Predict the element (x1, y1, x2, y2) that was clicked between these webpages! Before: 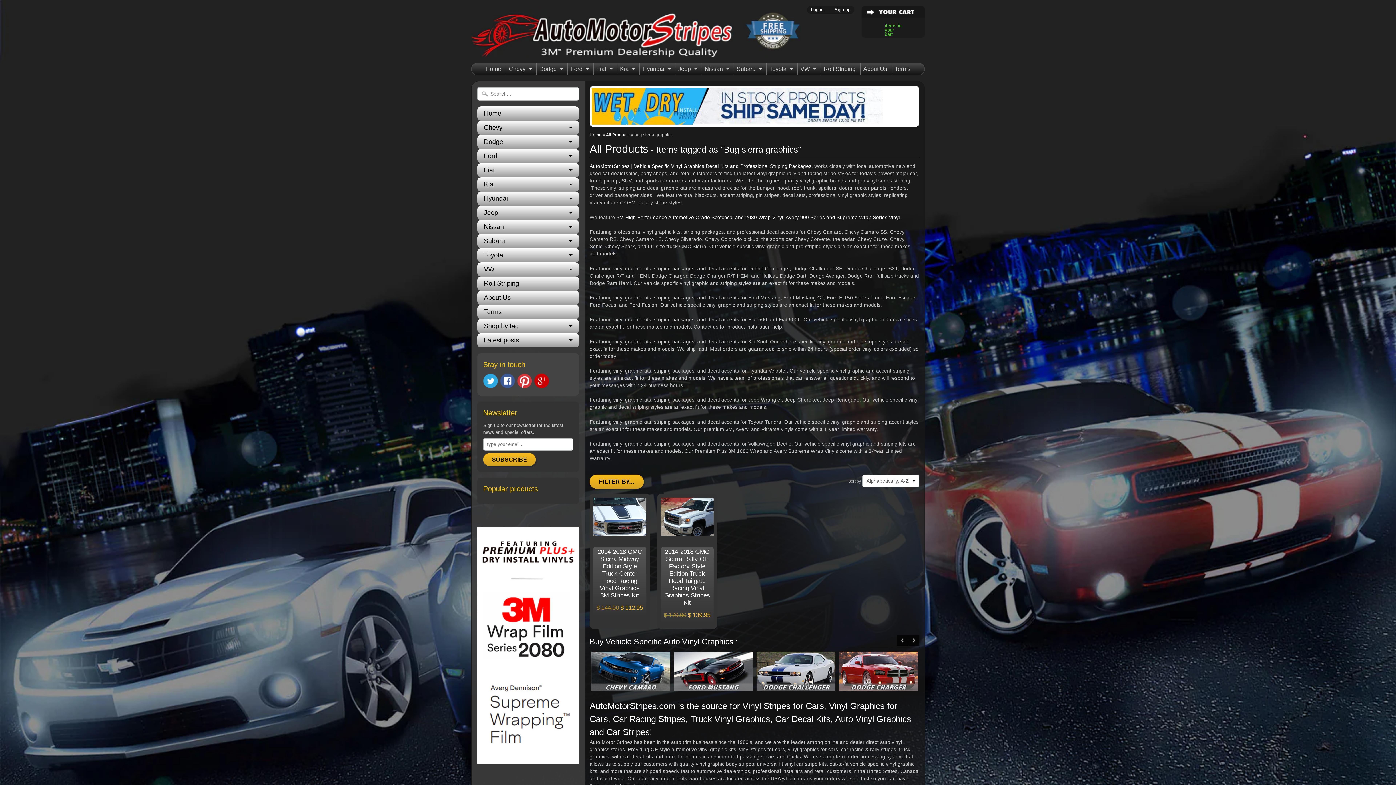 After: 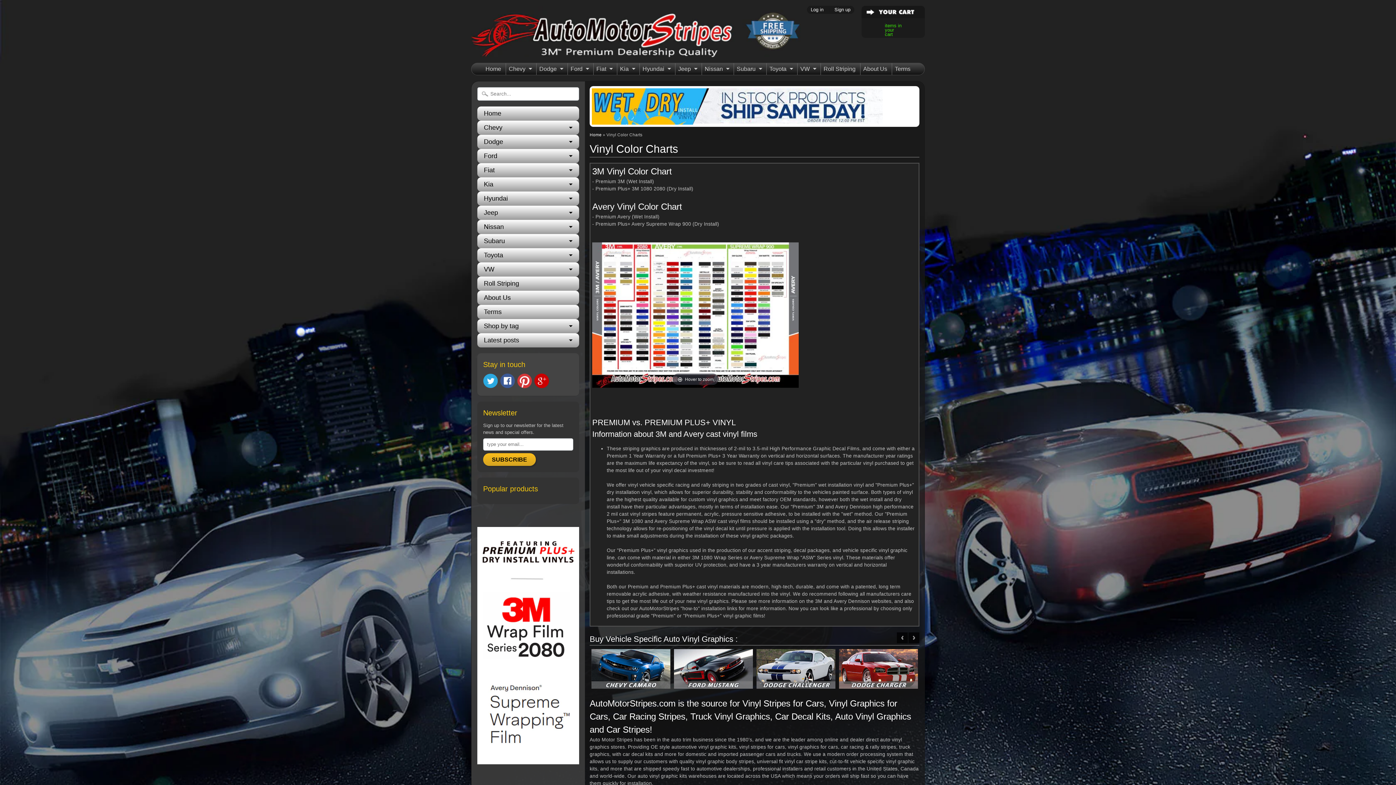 Action: bbox: (592, 118, 882, 123)